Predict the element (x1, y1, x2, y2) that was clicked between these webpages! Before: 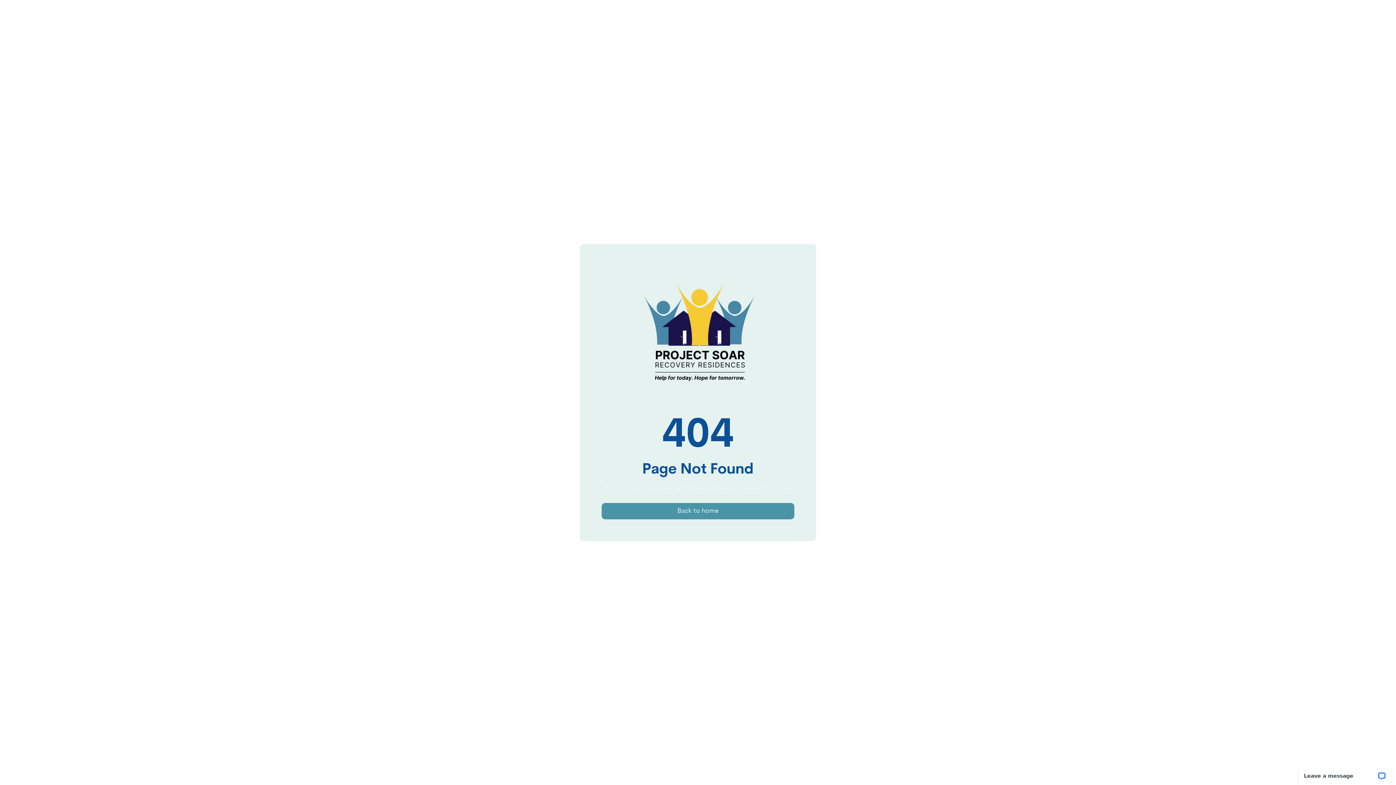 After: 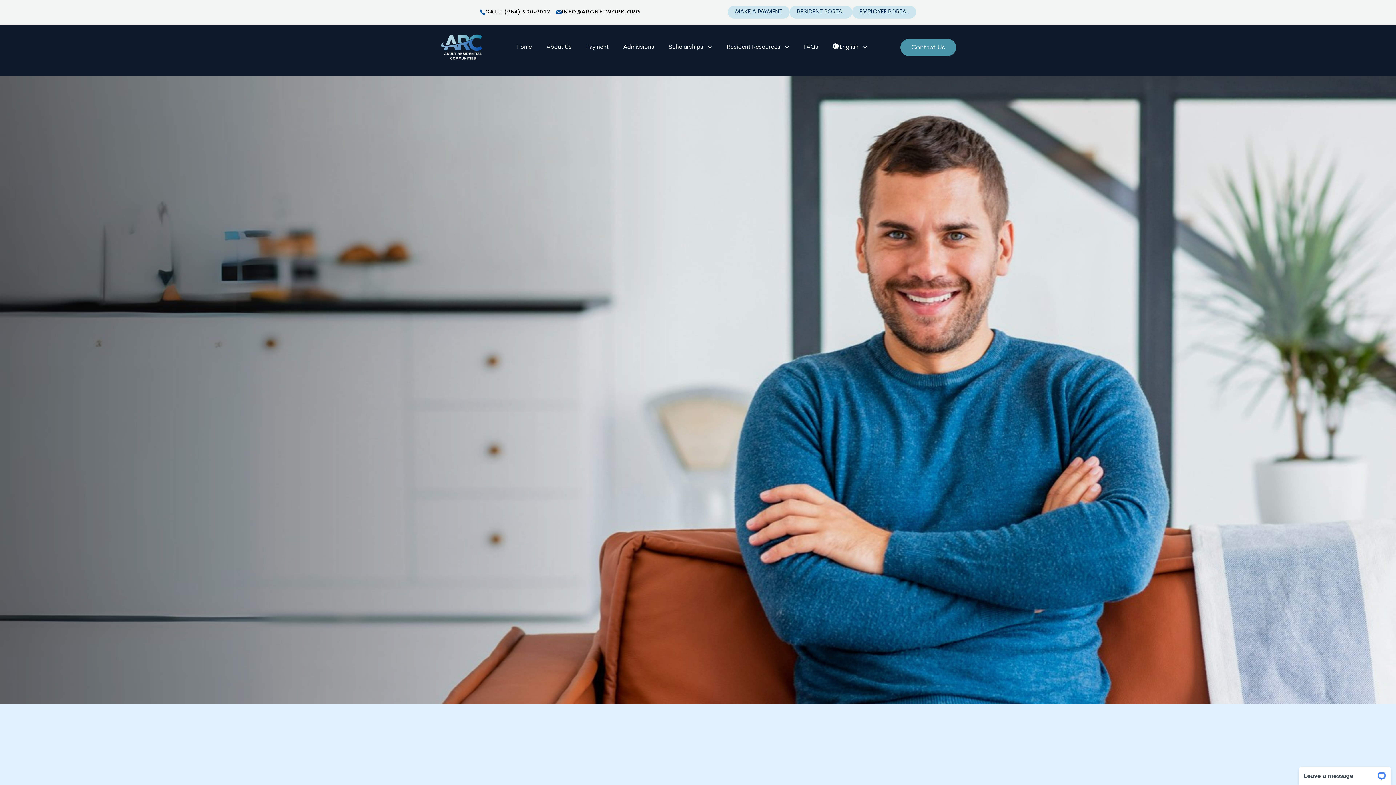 Action: bbox: (601, 503, 794, 519) label: Back to home